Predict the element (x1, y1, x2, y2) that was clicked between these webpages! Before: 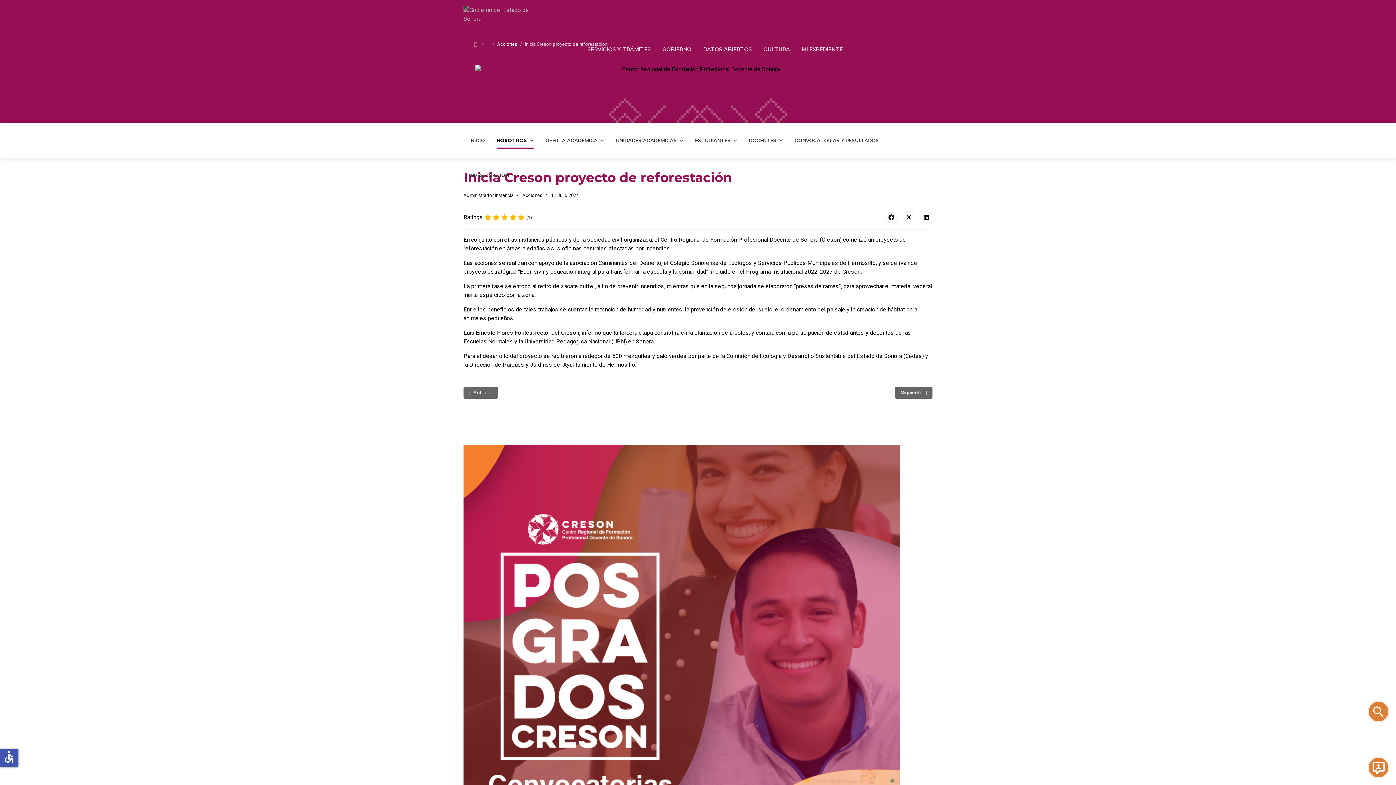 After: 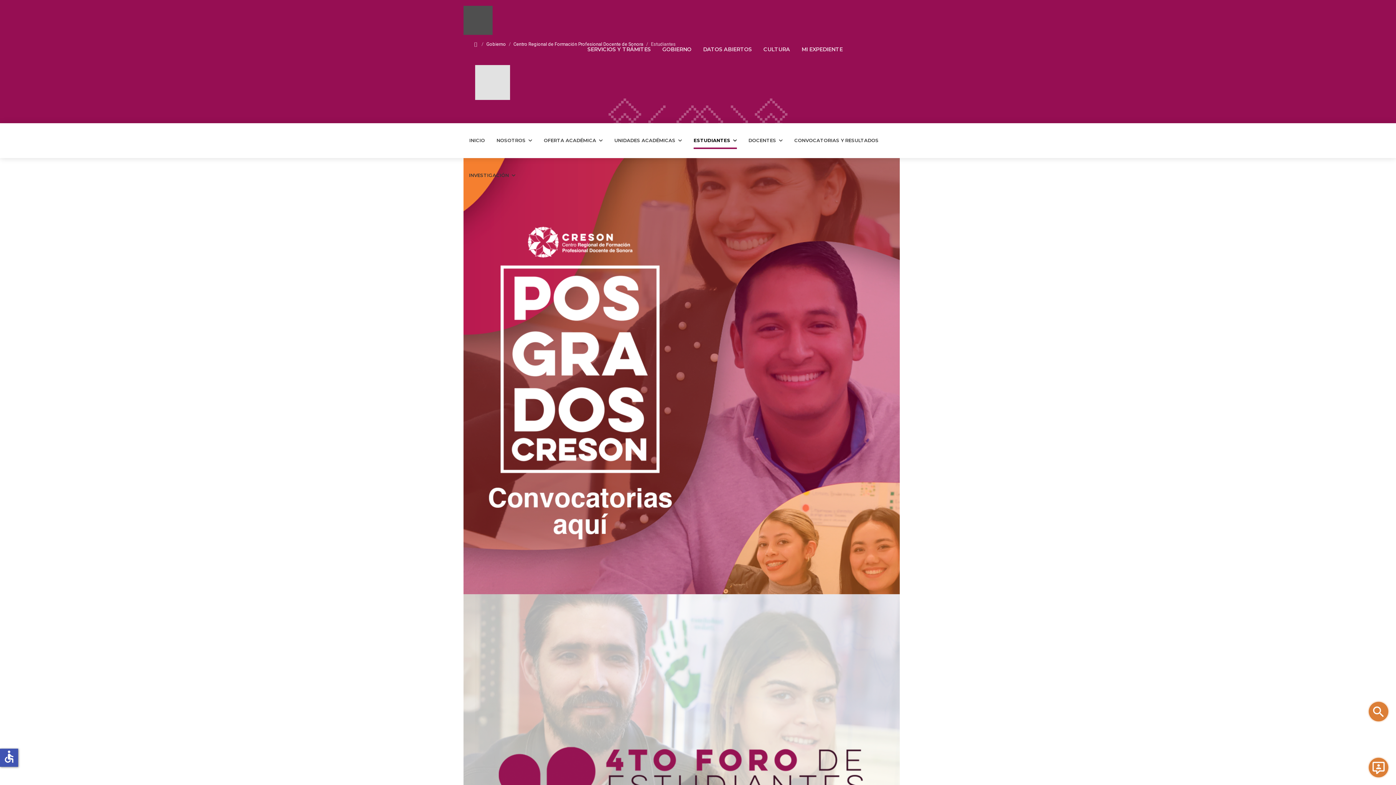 Action: label: ESTUDIANTES bbox: (689, 123, 743, 158)